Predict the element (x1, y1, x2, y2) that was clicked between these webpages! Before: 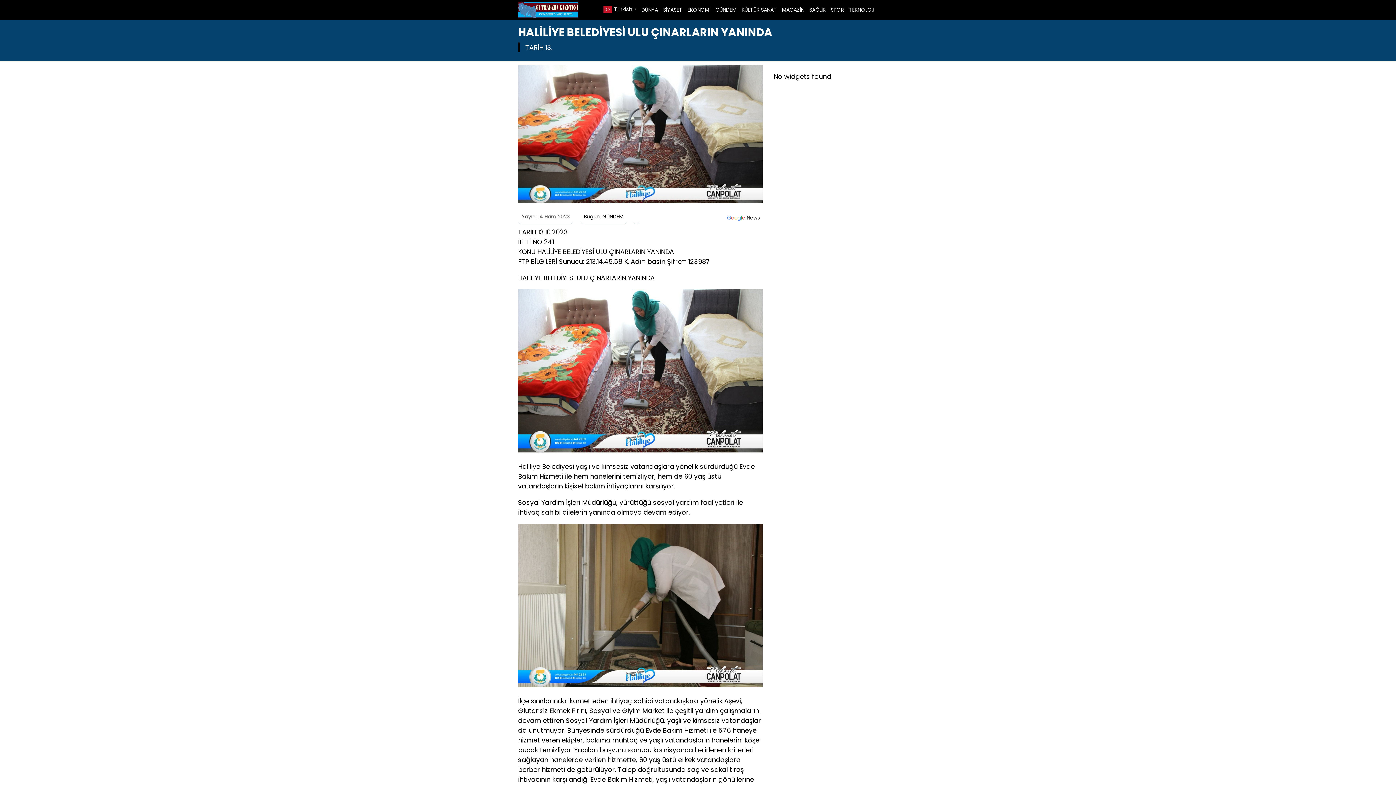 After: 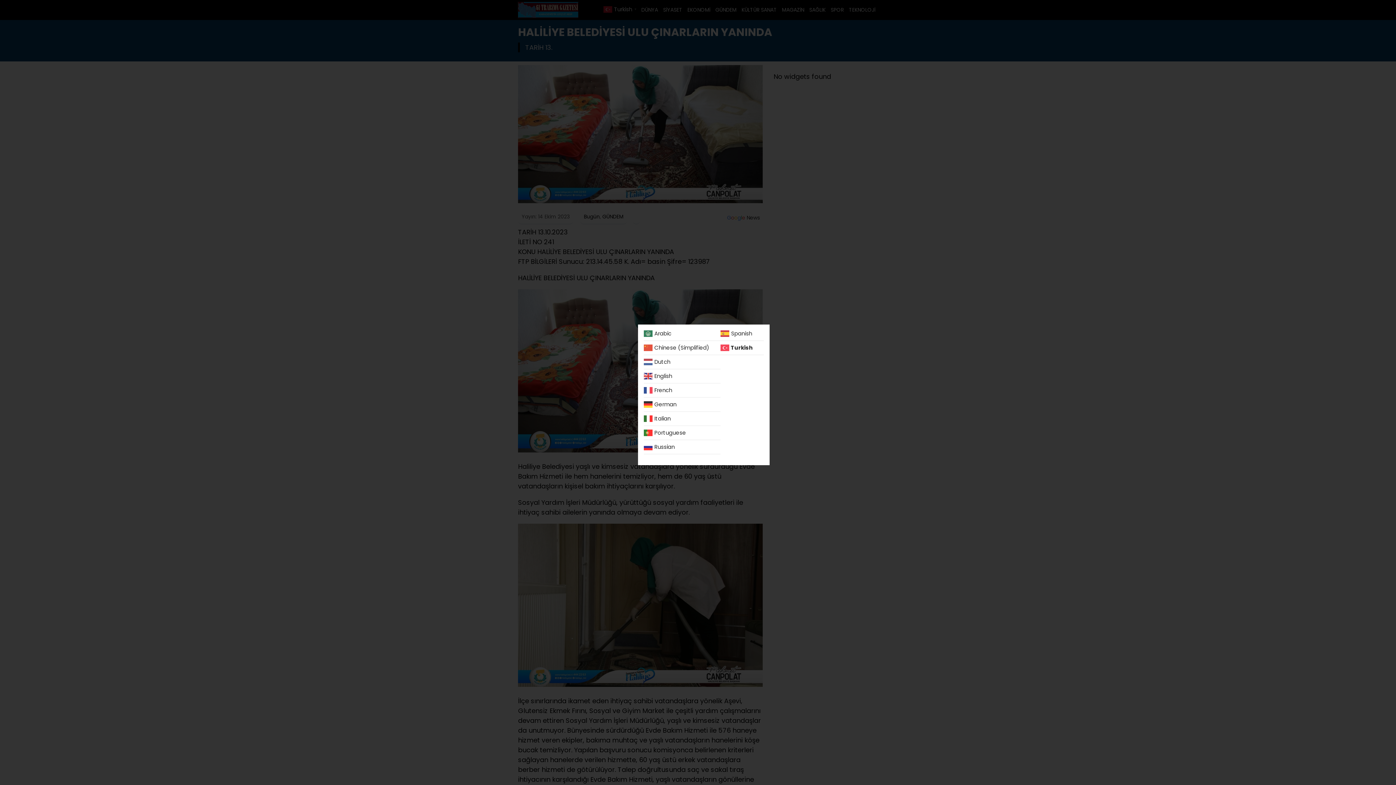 Action: label:  Turkish▼ bbox: (603, 4, 638, 13)